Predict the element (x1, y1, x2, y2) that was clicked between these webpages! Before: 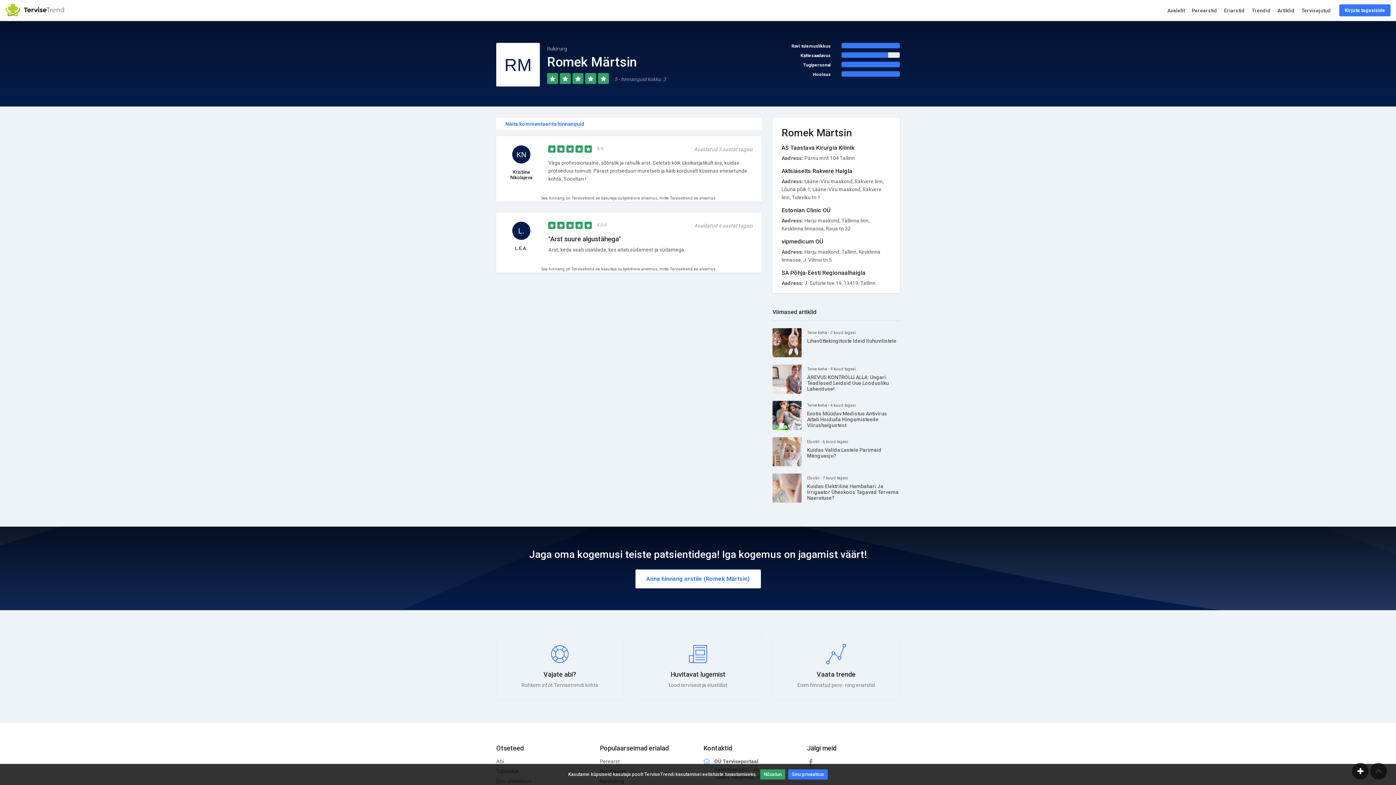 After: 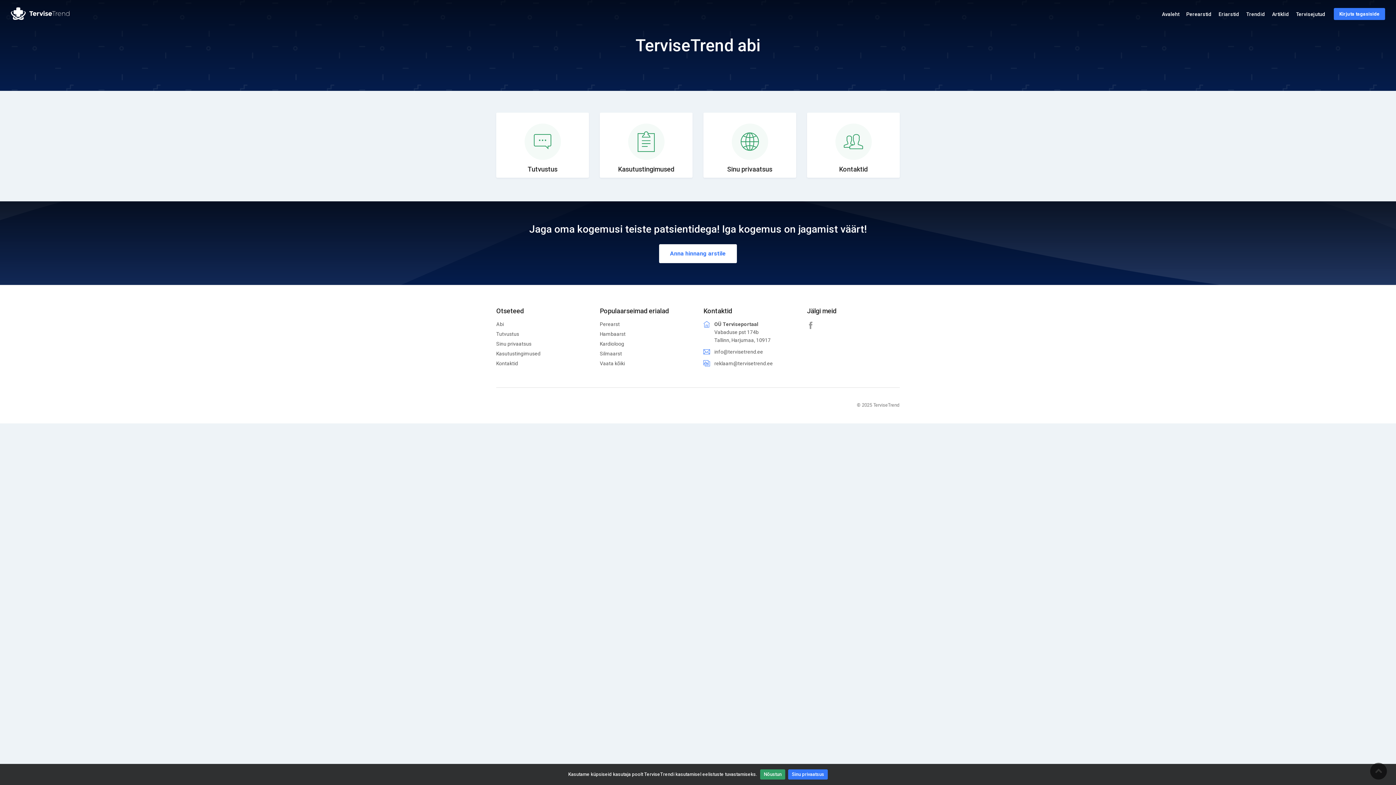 Action: bbox: (496, 757, 504, 765) label: Abi